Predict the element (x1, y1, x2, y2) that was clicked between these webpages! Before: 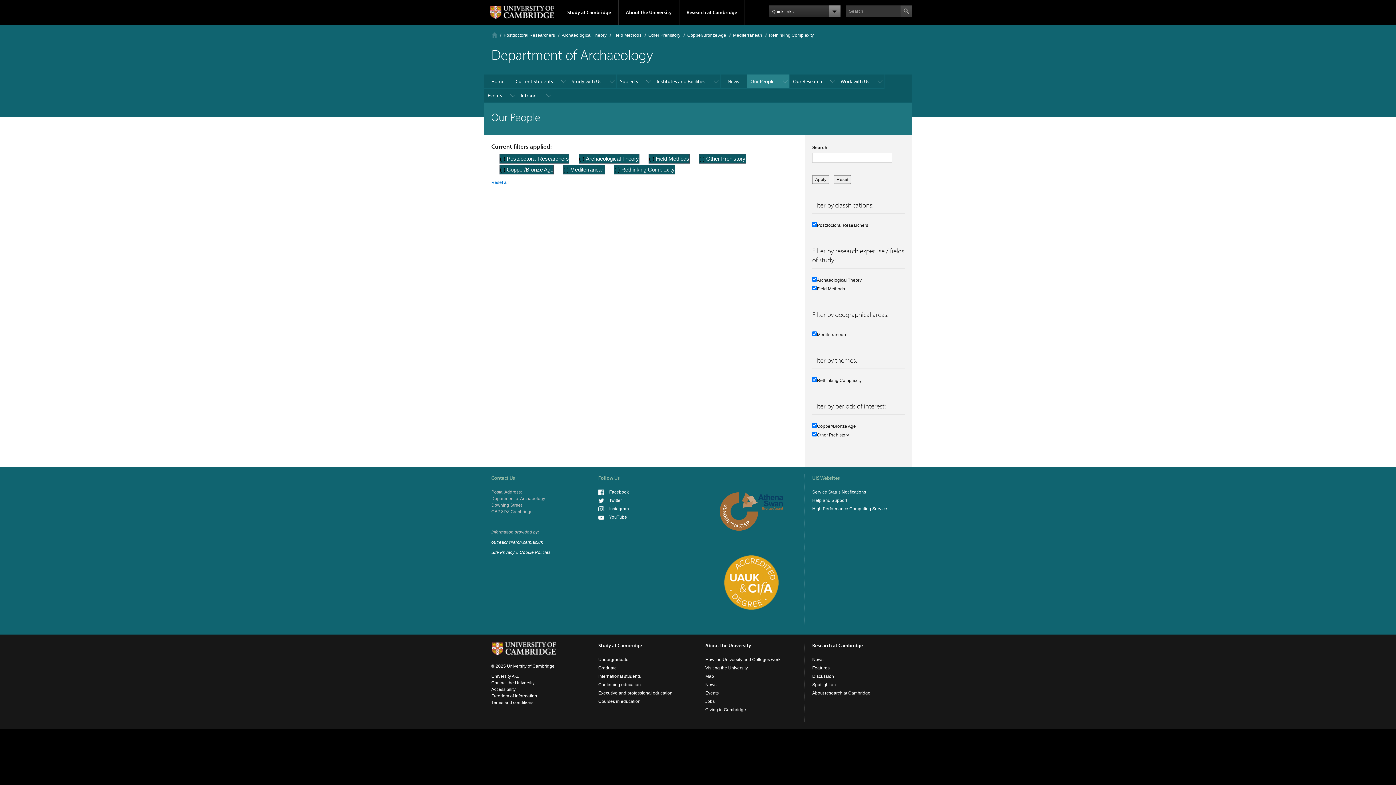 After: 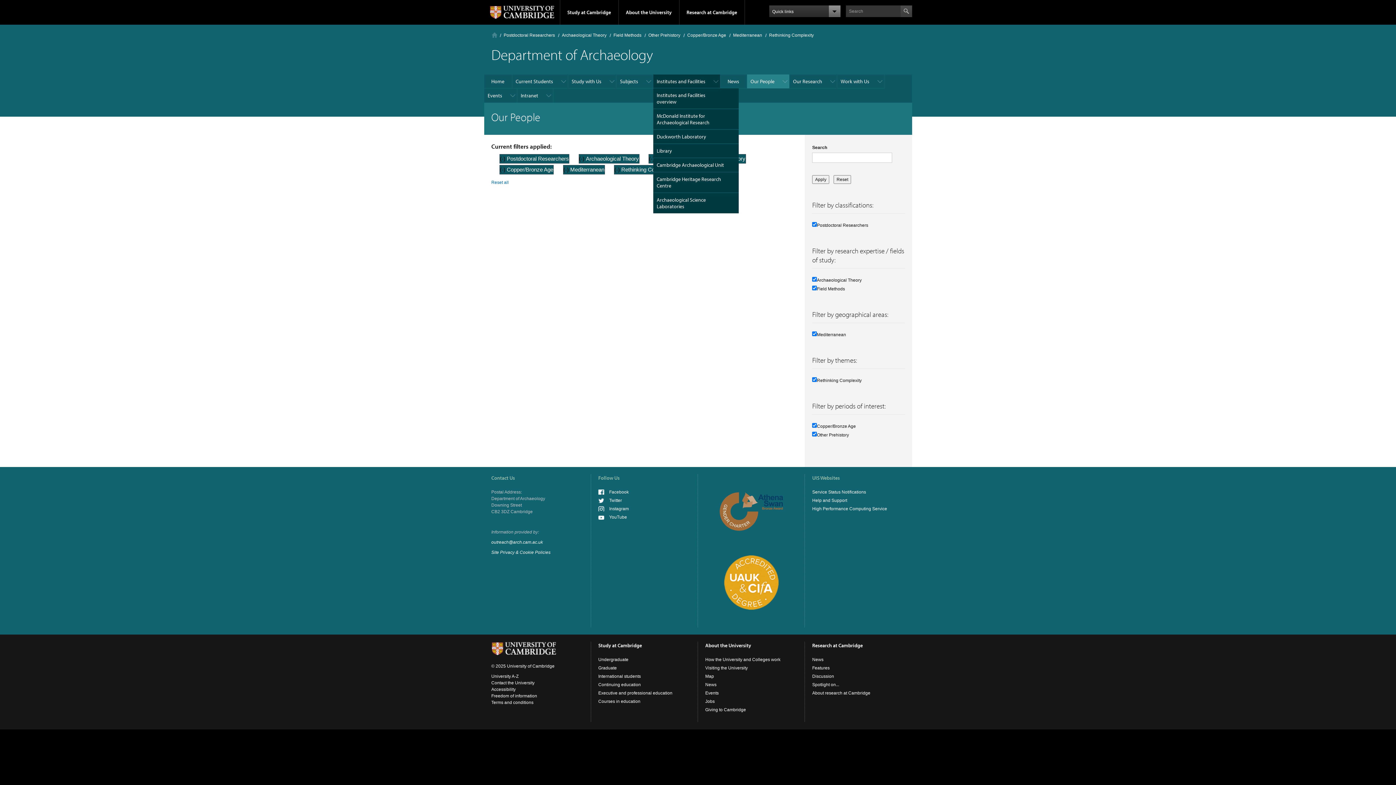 Action: bbox: (653, 74, 720, 88) label: Institutes and Facilities